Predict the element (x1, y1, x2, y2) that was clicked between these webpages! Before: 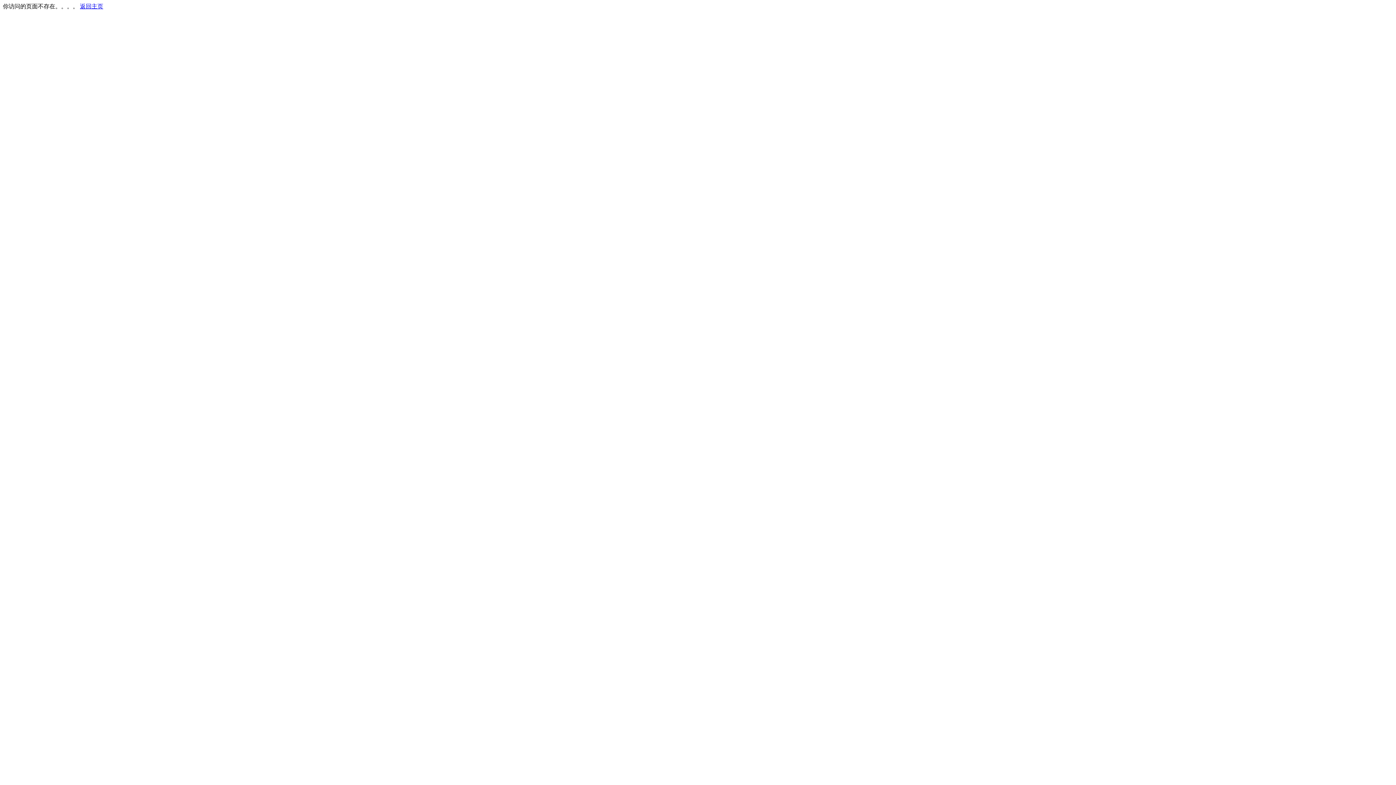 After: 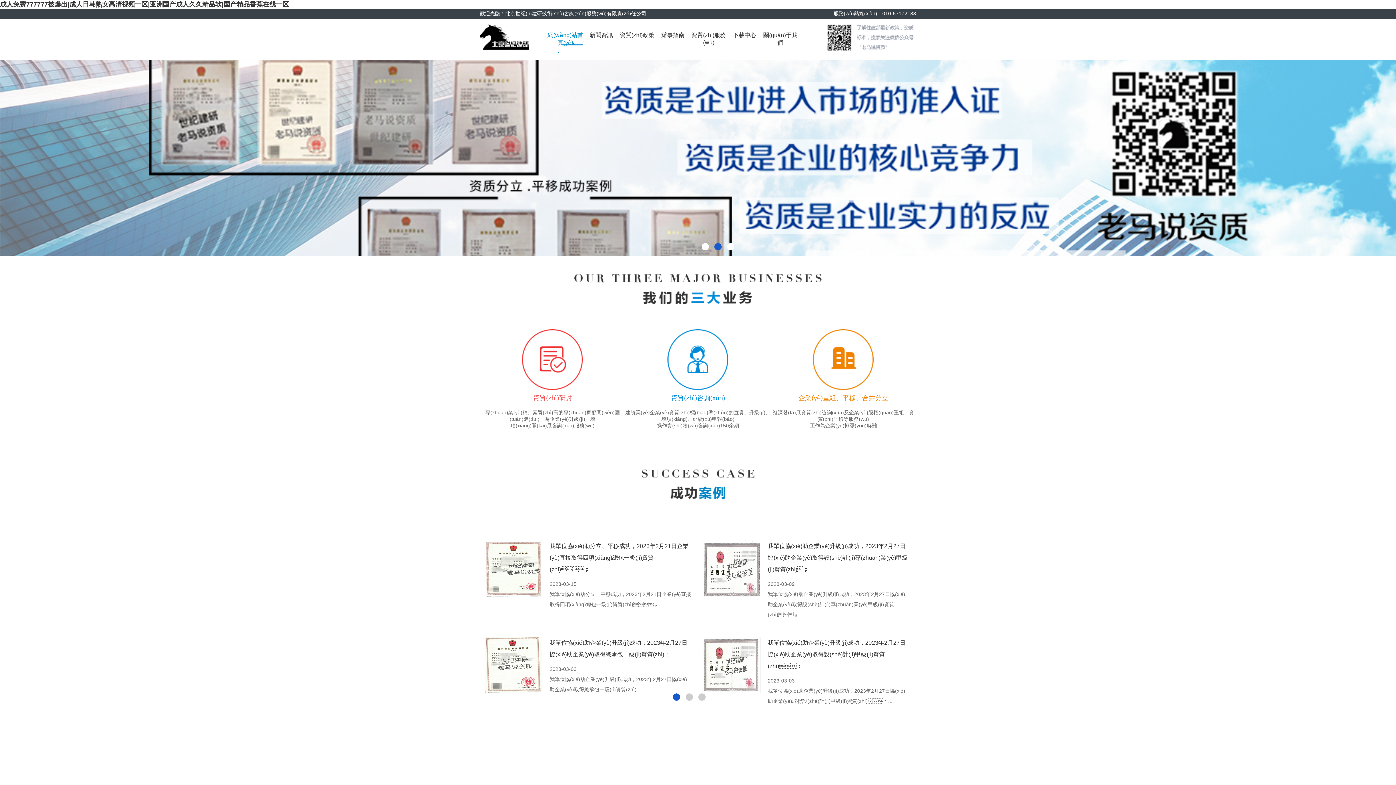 Action: label: 返回主页 bbox: (80, 3, 103, 9)